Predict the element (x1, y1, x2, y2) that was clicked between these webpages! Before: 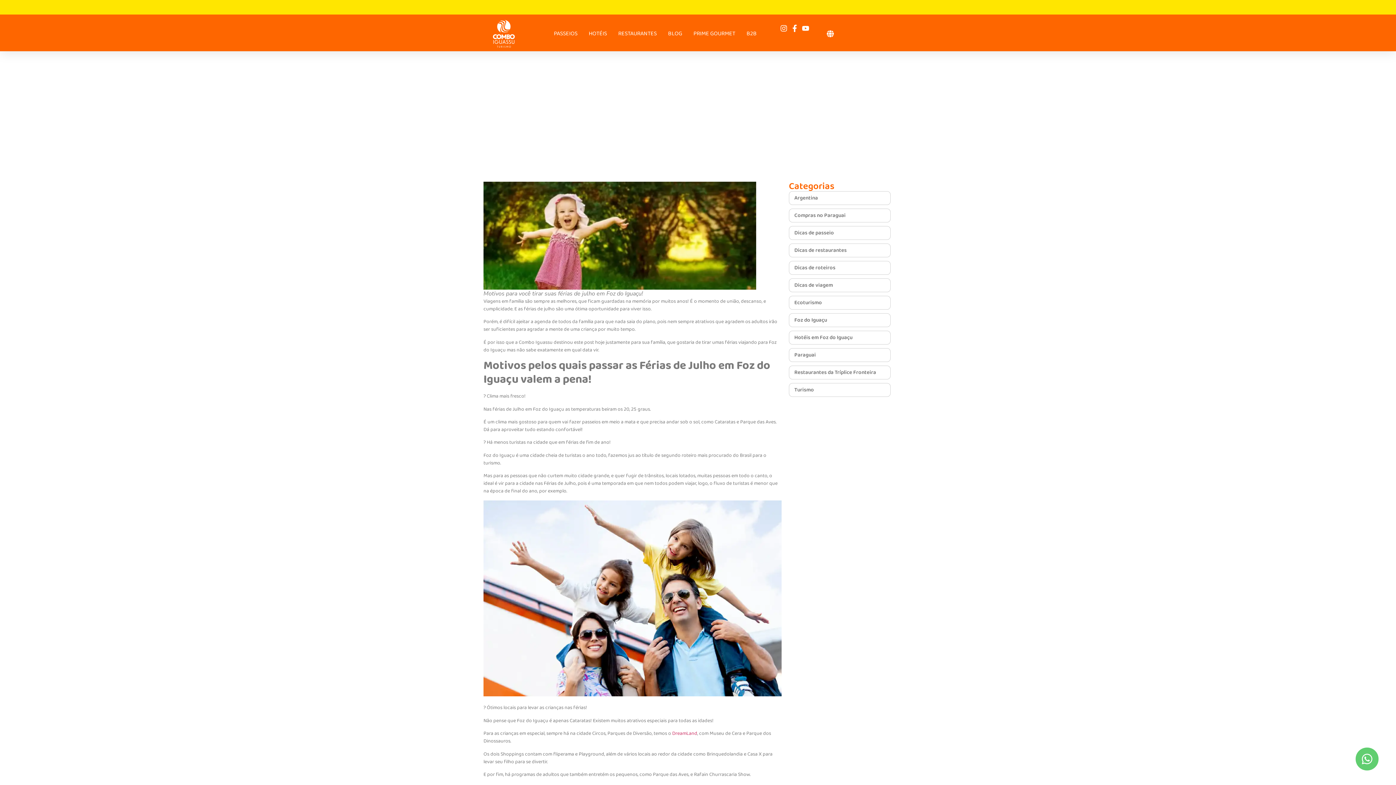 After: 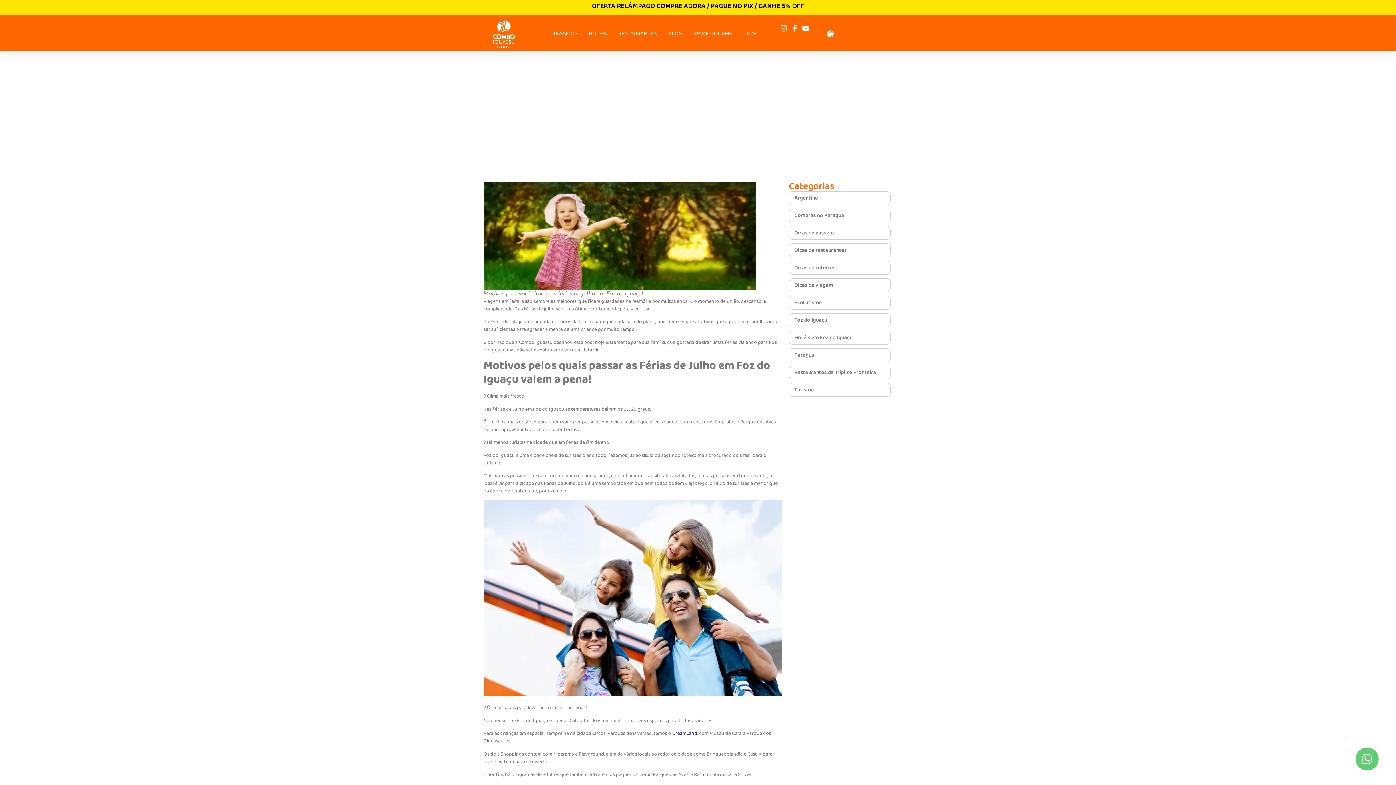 Action: bbox: (672, 729, 697, 737) label: DreamLand